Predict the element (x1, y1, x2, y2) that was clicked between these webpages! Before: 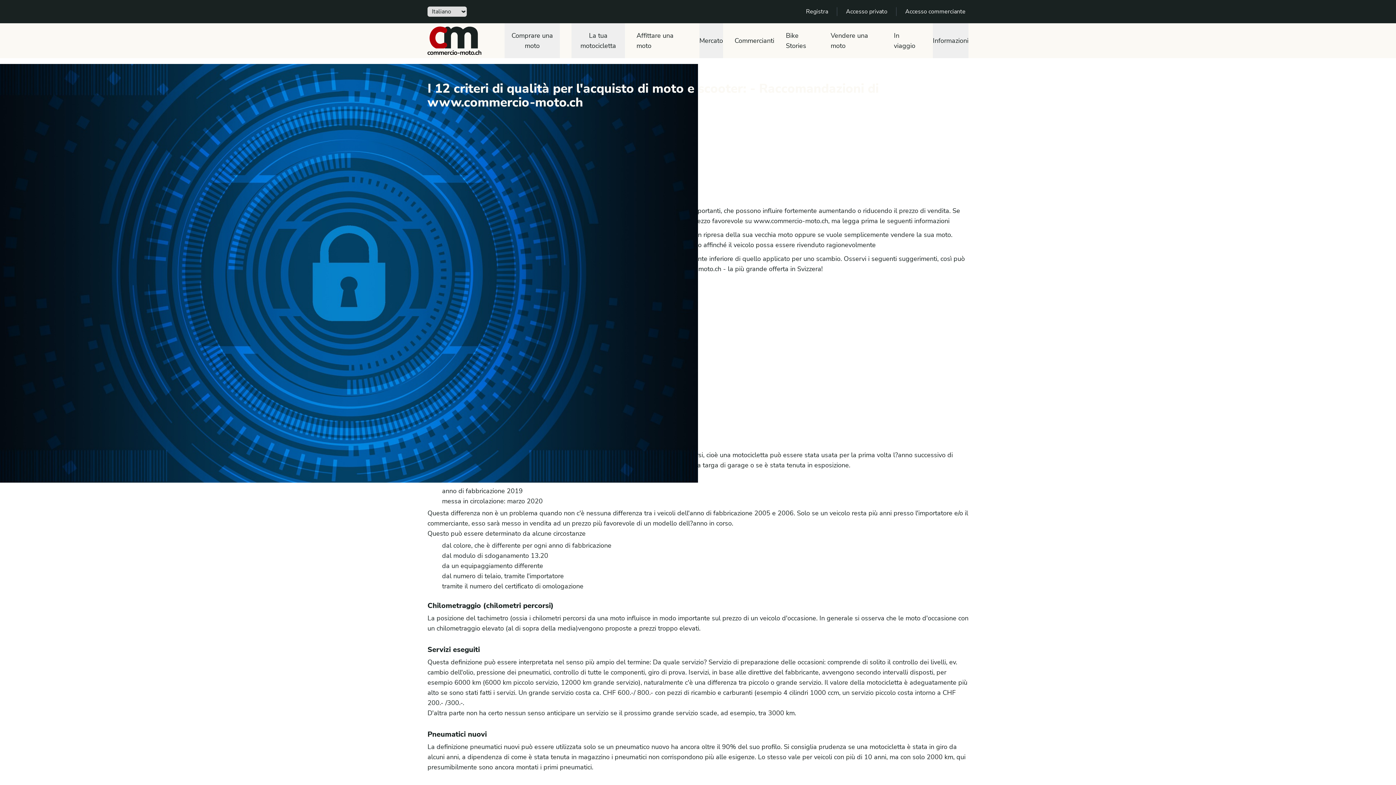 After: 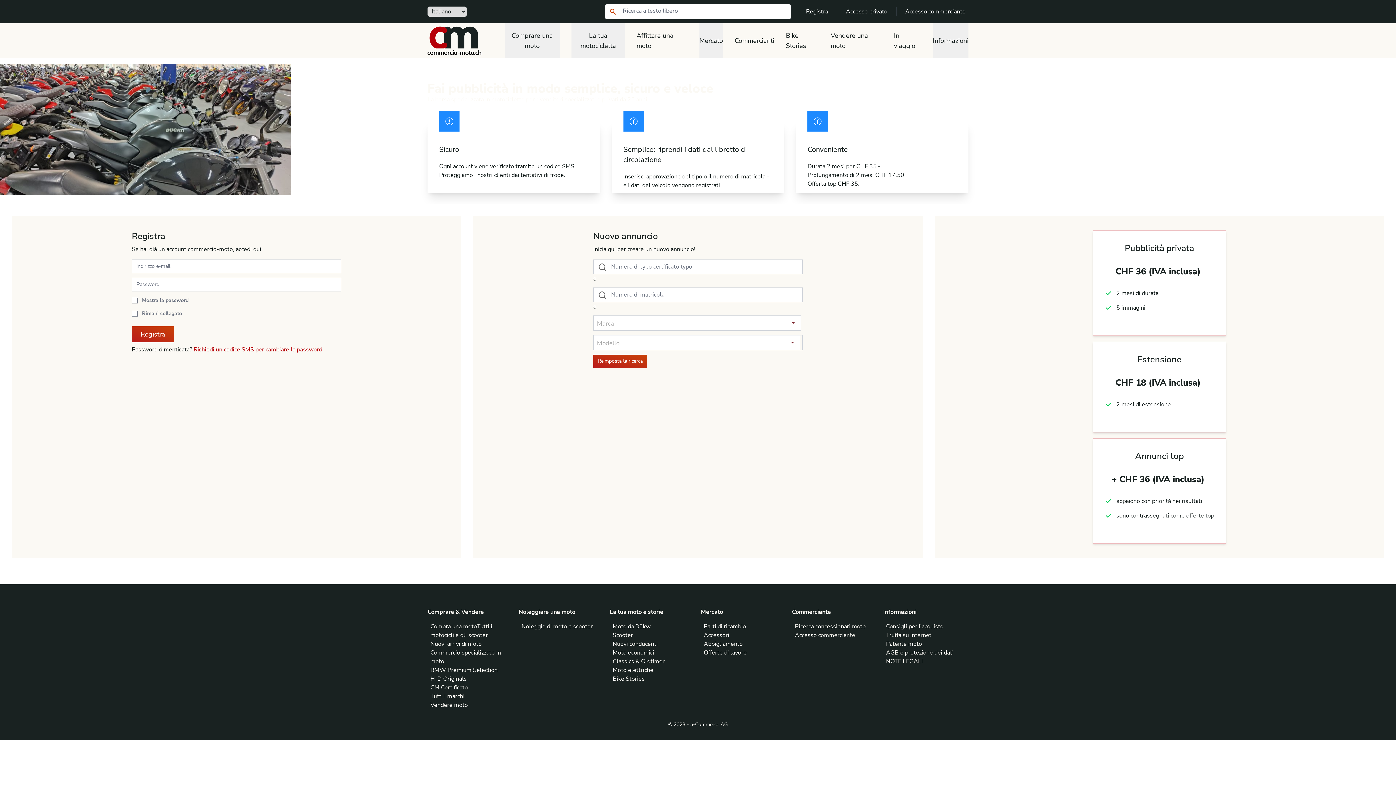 Action: label: Accesso privato bbox: (846, 7, 887, 16)